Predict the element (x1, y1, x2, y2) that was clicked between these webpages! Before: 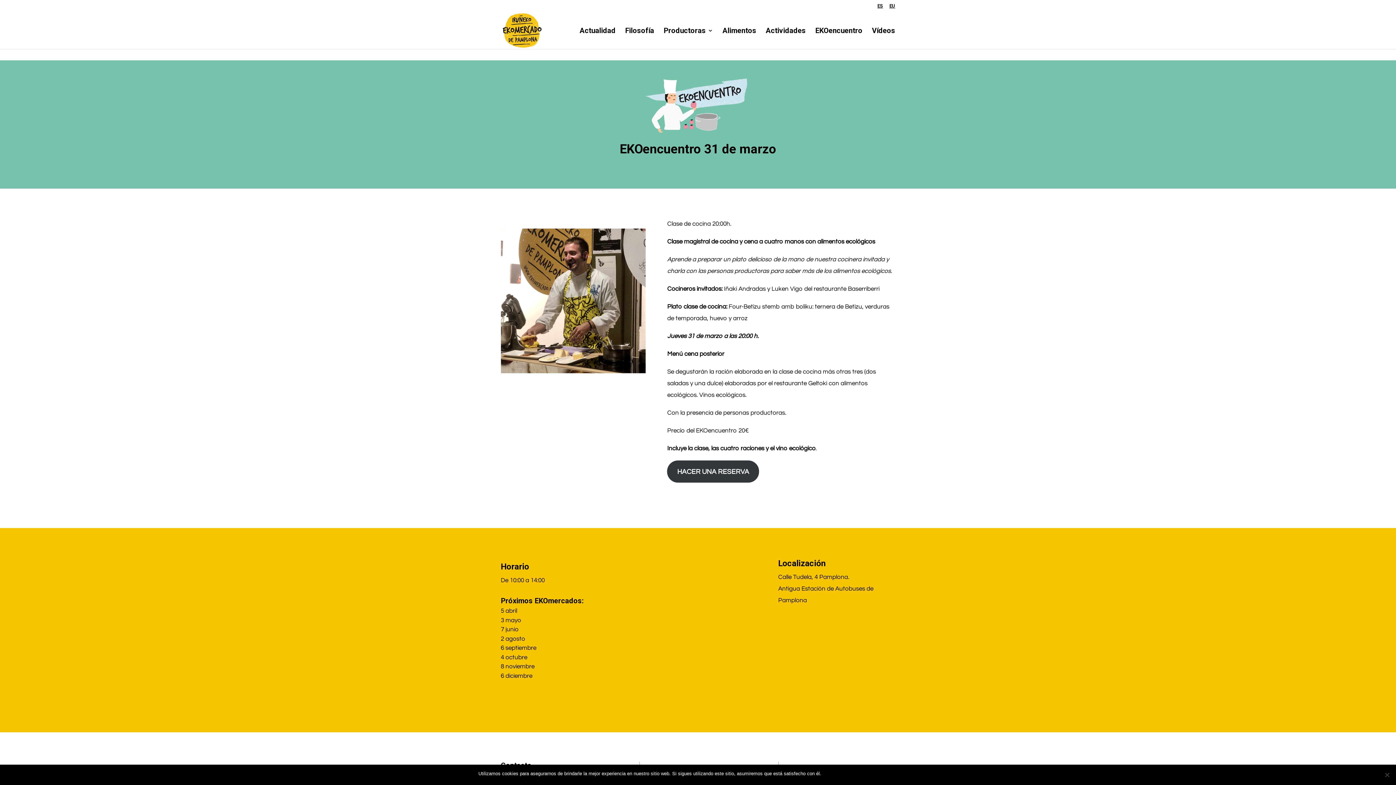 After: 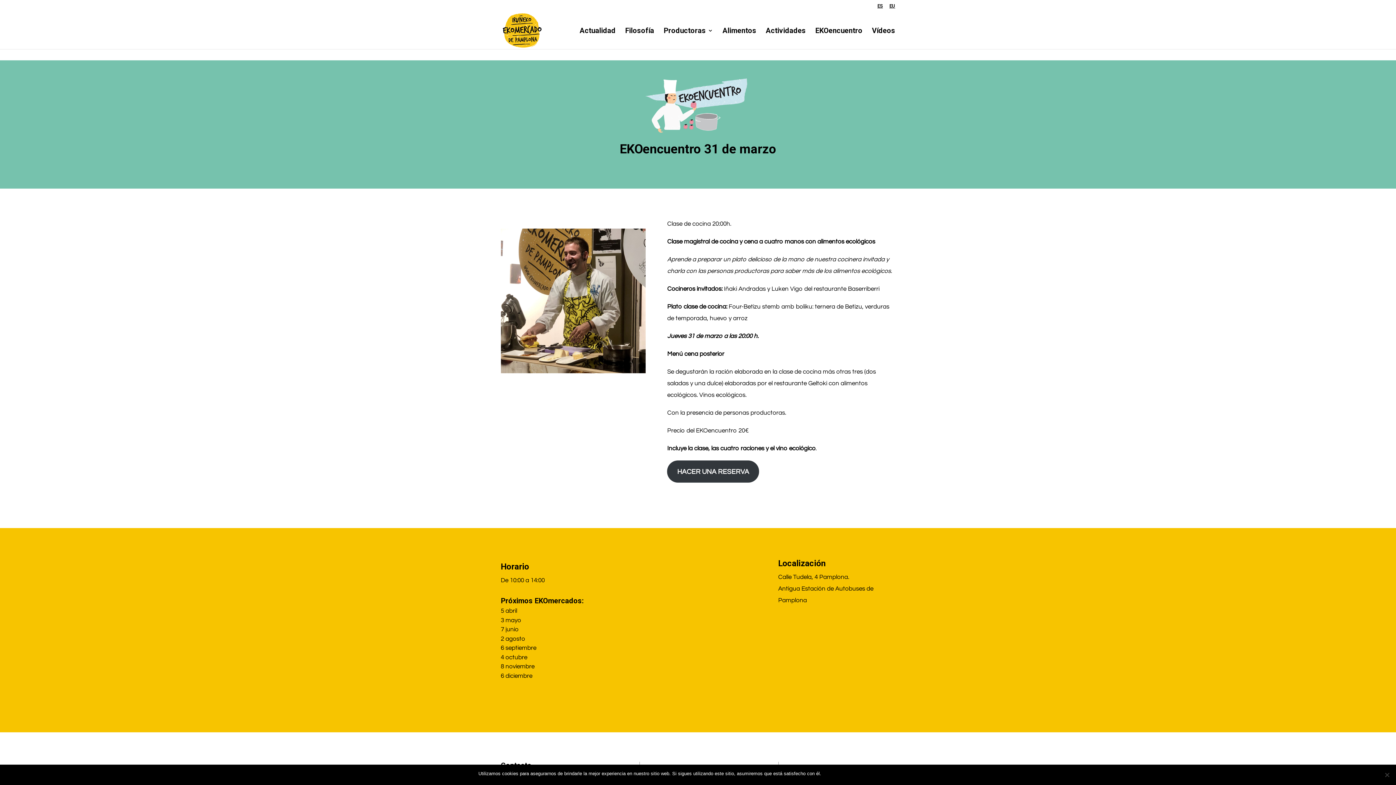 Action: bbox: (868, 770, 917, 777) label: Política de privacidad